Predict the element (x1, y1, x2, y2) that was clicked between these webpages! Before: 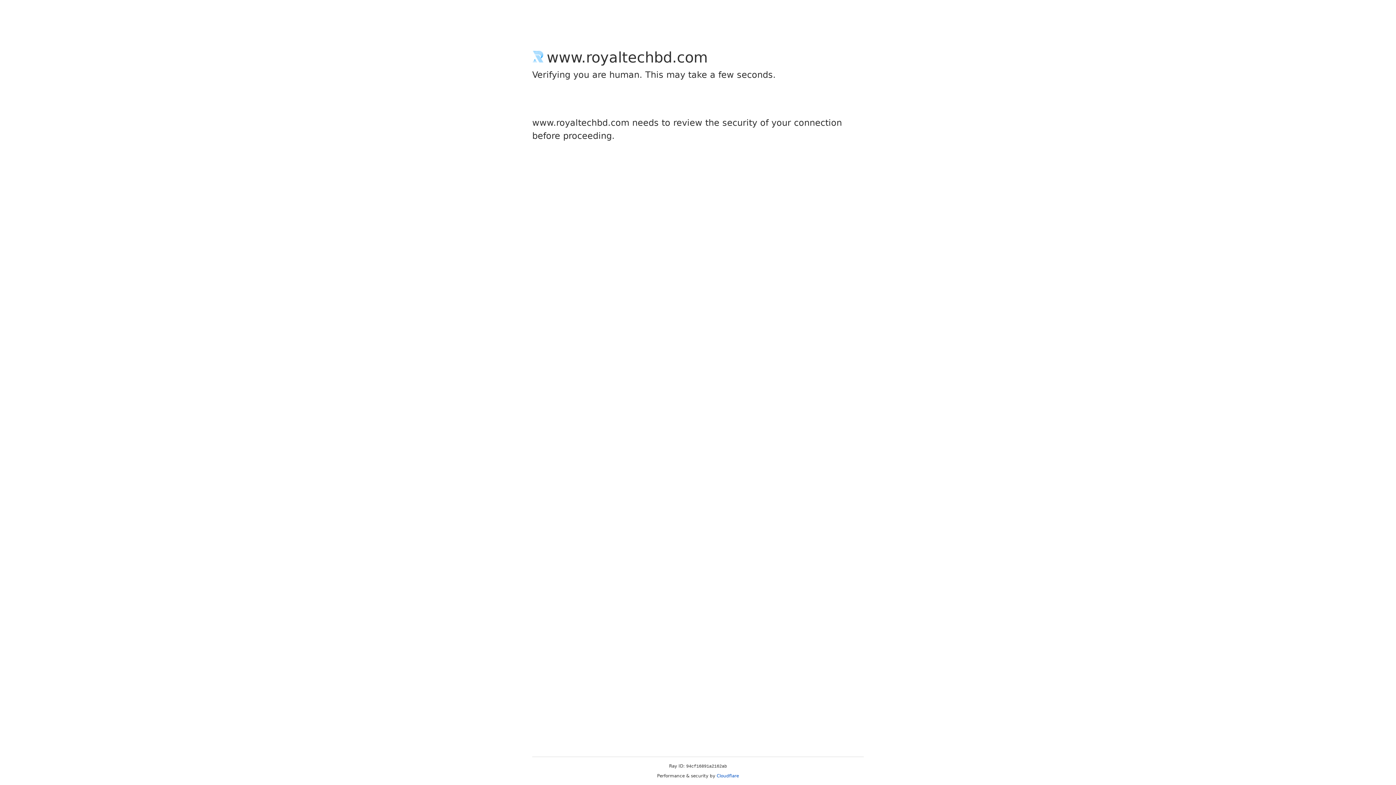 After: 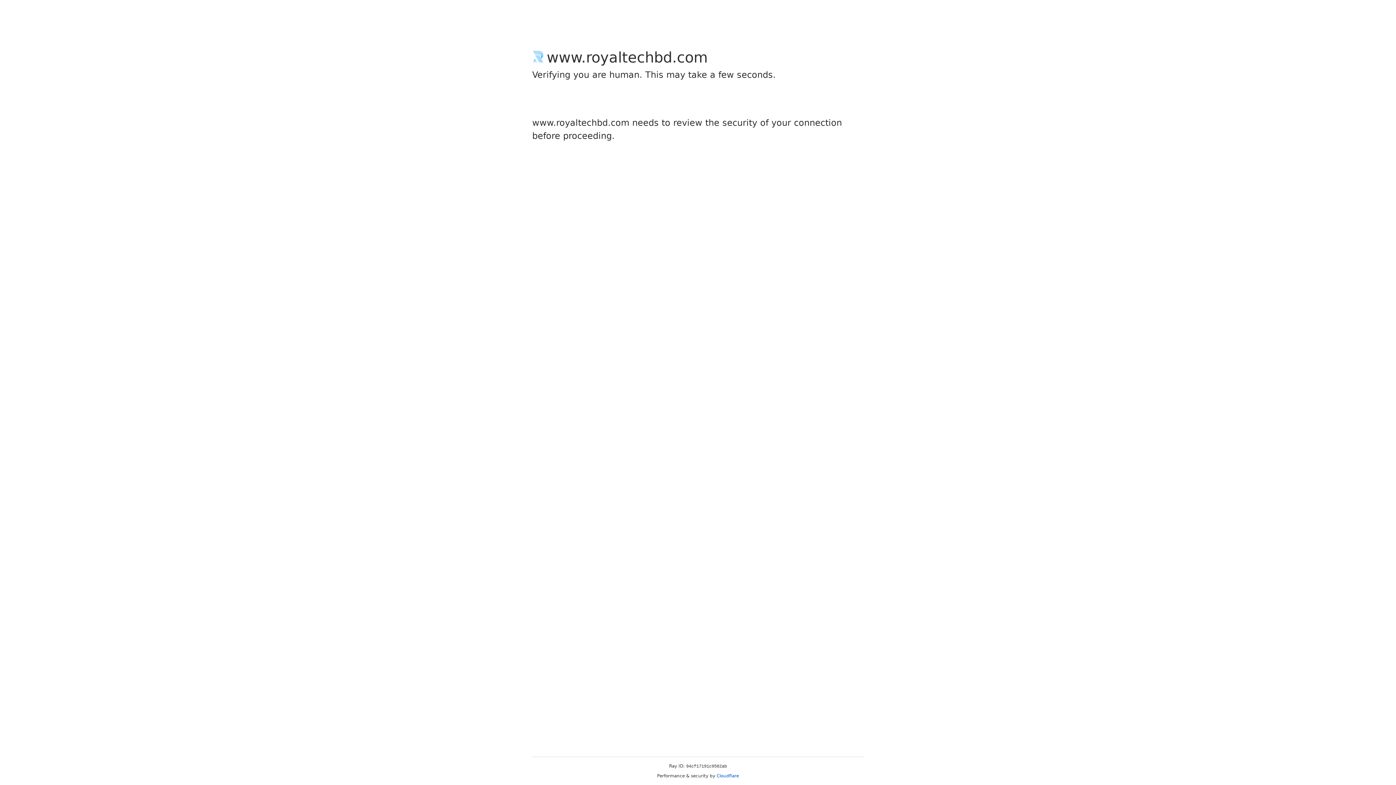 Action: label: Cloudflare bbox: (716, 773, 739, 778)